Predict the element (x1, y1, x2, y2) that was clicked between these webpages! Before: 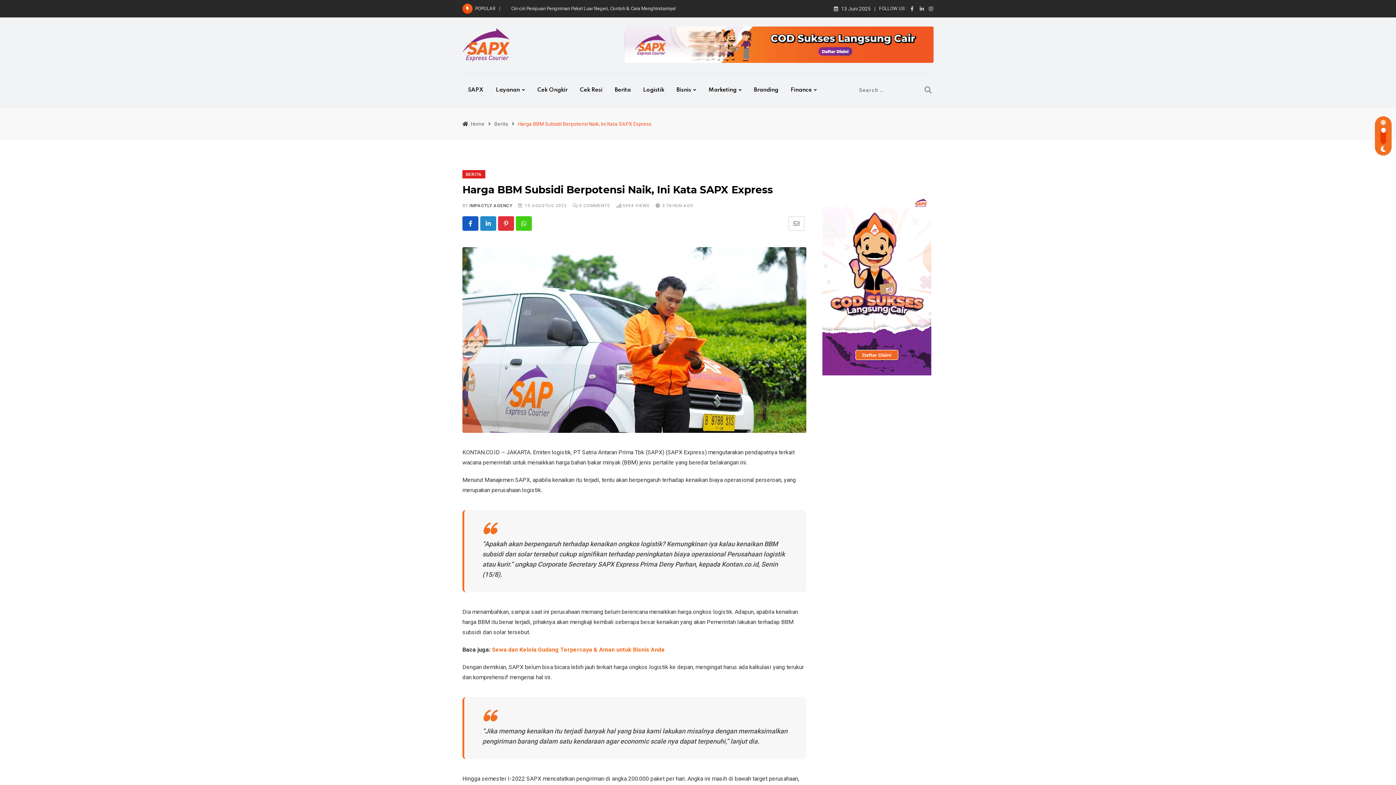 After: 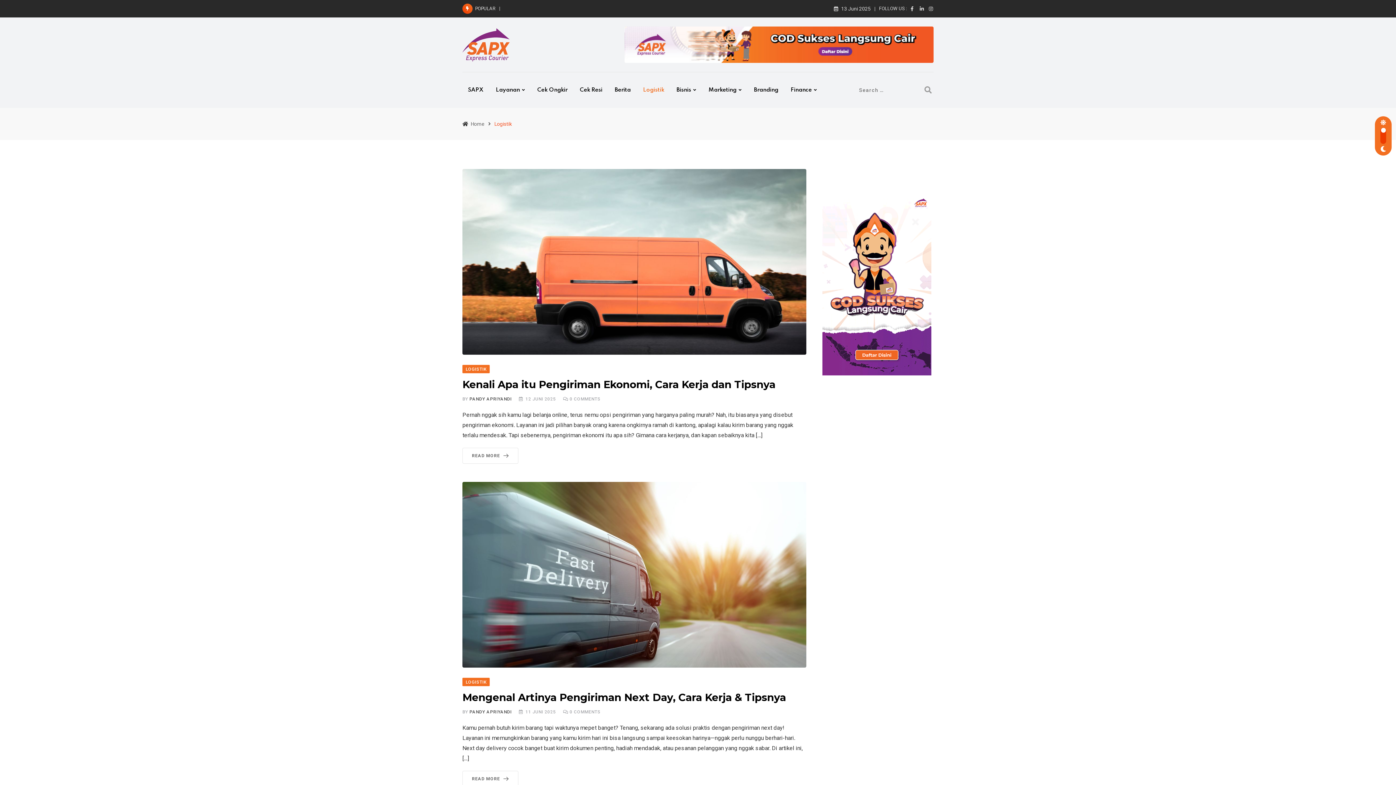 Action: bbox: (637, 72, 669, 108) label: Logistik